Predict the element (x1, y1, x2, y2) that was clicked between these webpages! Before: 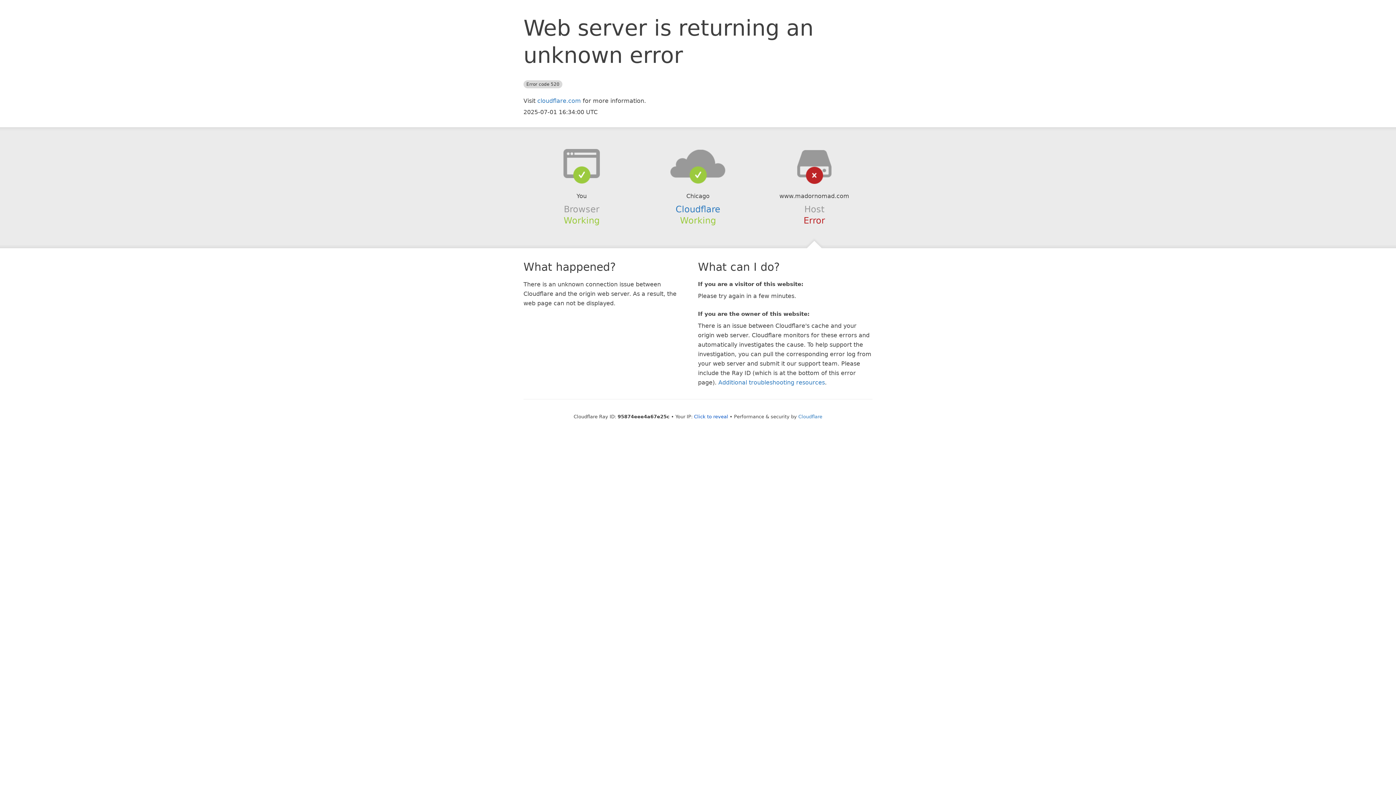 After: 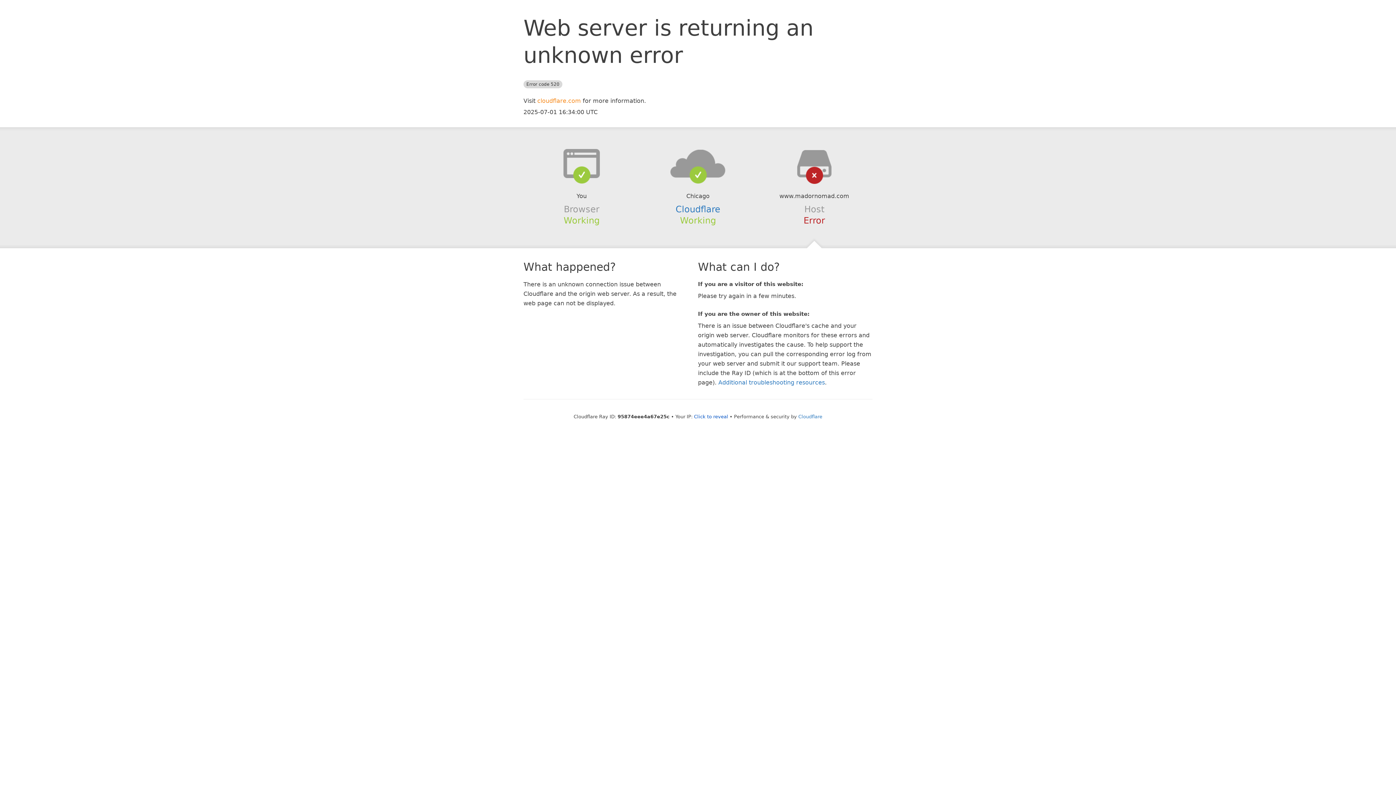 Action: label: cloudflare.com bbox: (537, 97, 581, 104)